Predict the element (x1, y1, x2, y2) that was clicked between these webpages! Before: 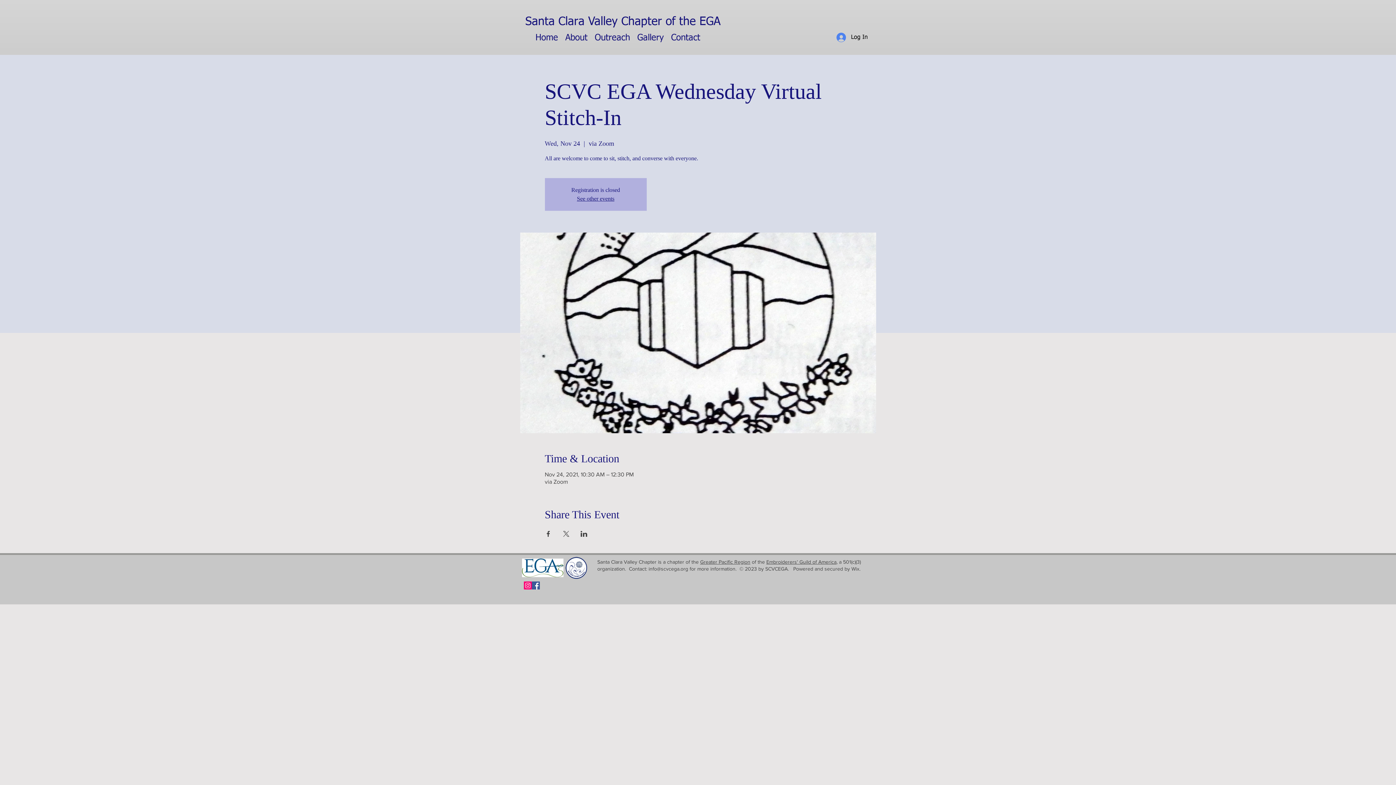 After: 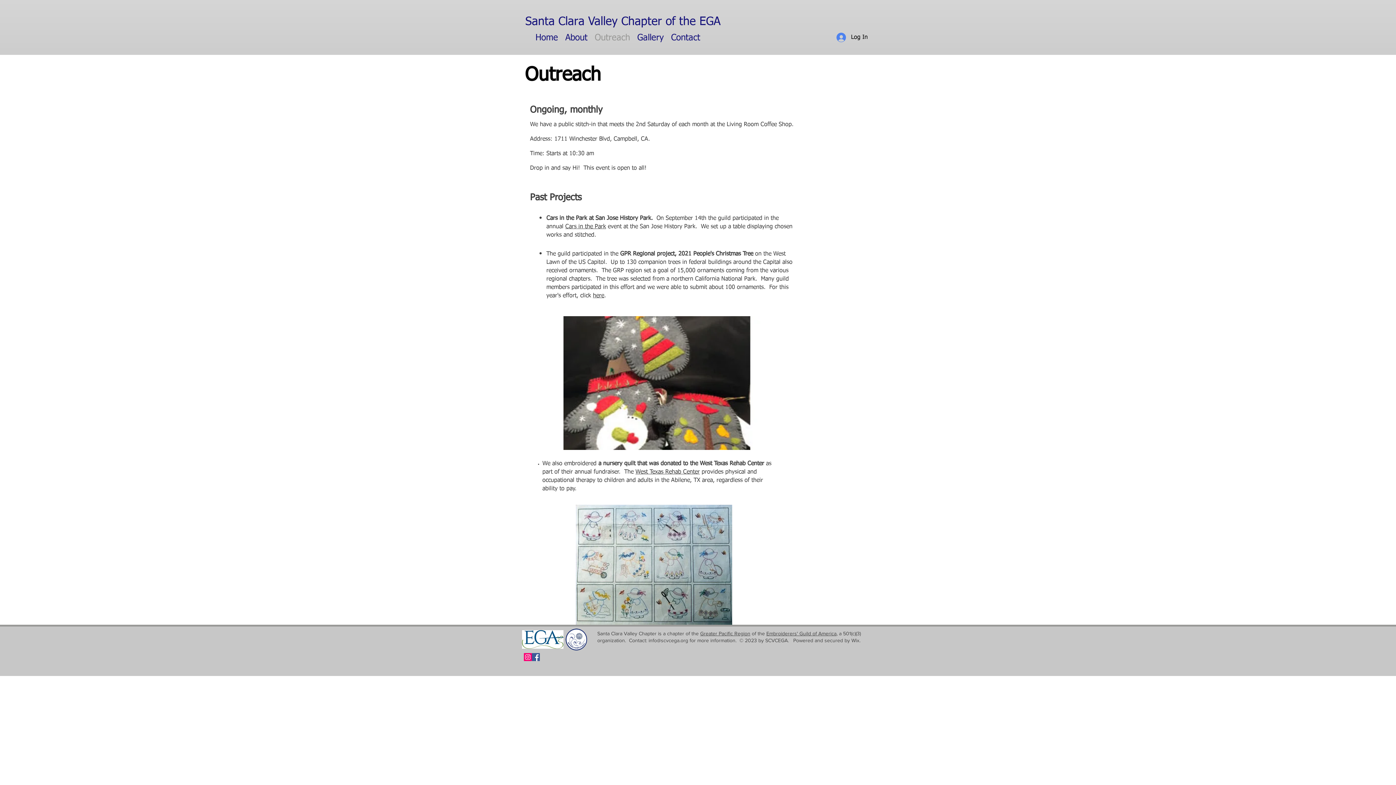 Action: label: Outreach bbox: (591, 32, 633, 43)